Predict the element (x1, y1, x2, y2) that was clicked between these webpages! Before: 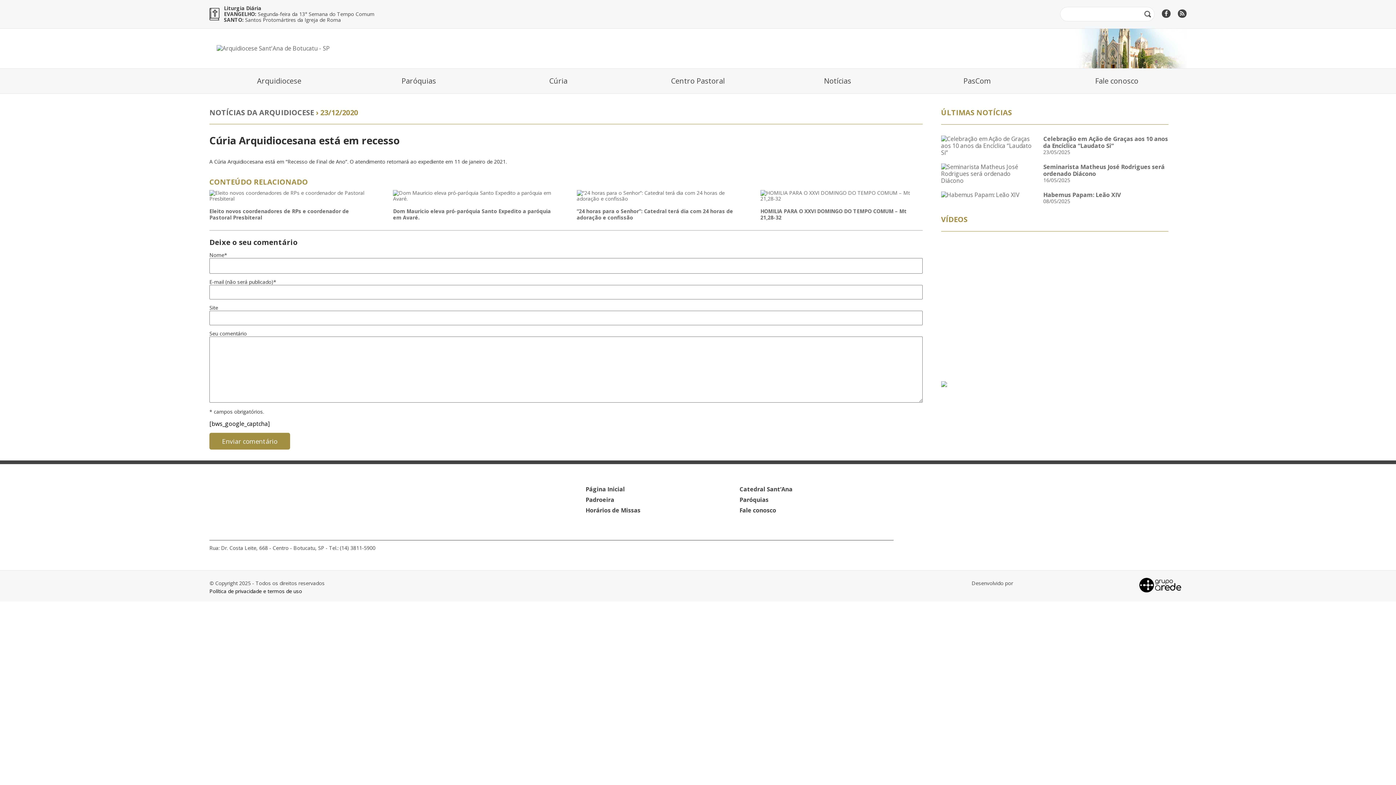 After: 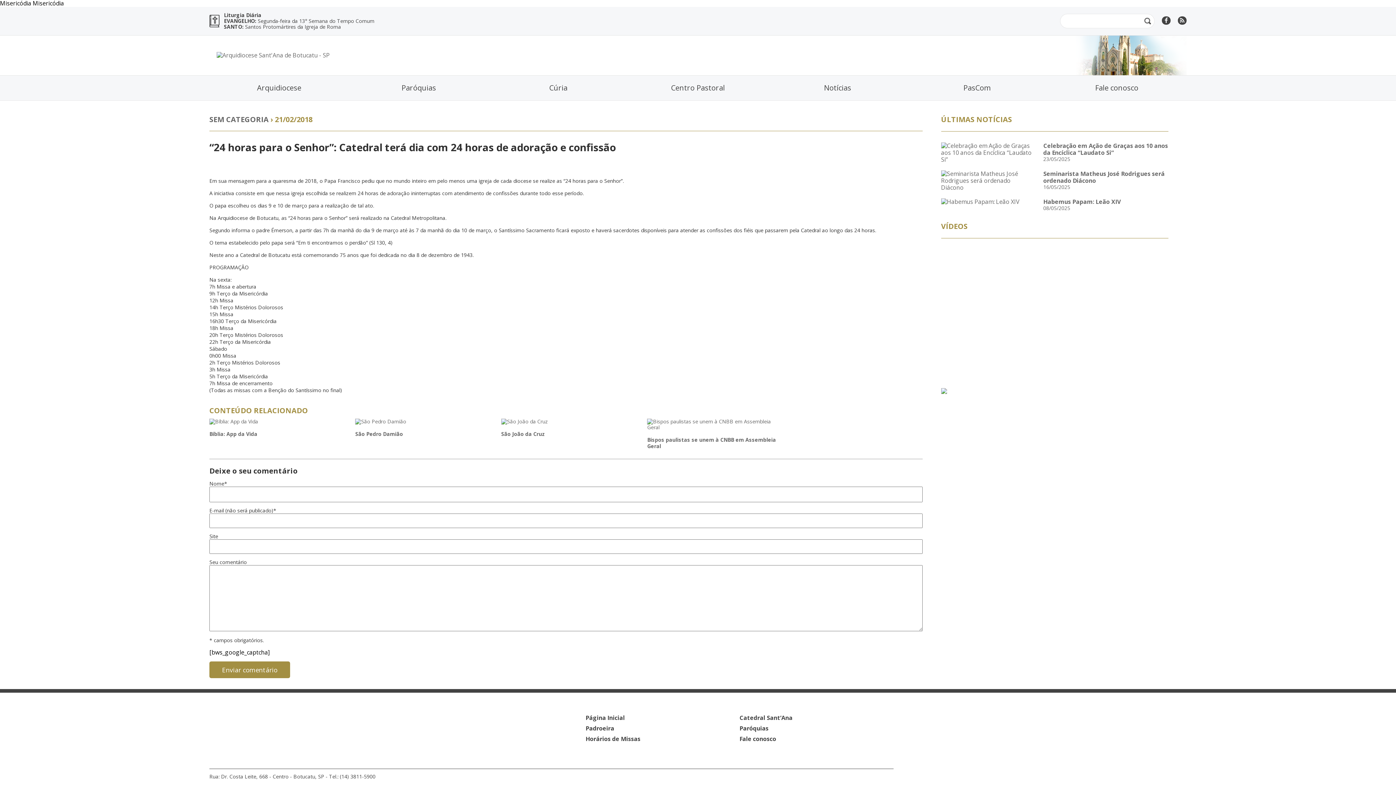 Action: label: “24 horas para o Senhor”: Catedral terá dia com 24 horas de adoração e confissão bbox: (576, 207, 733, 221)